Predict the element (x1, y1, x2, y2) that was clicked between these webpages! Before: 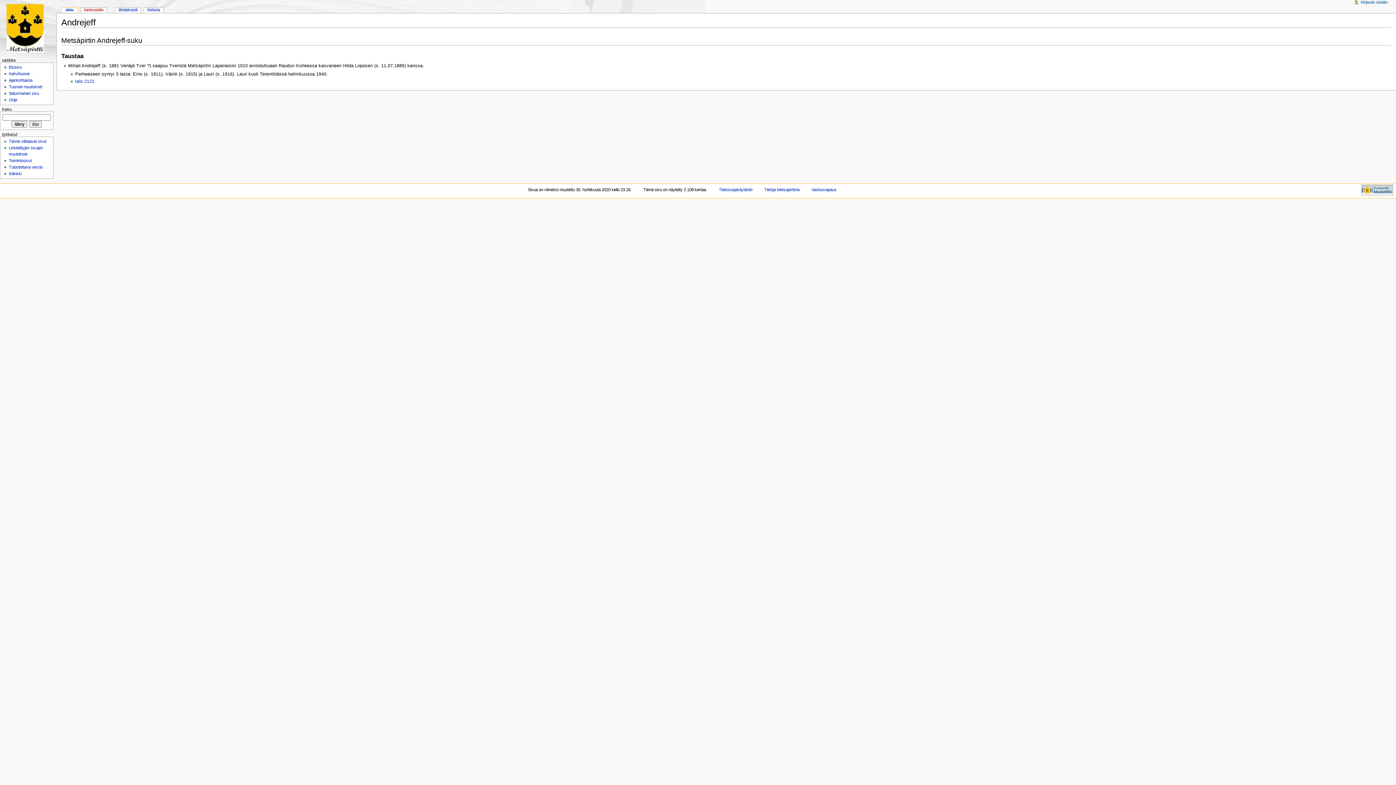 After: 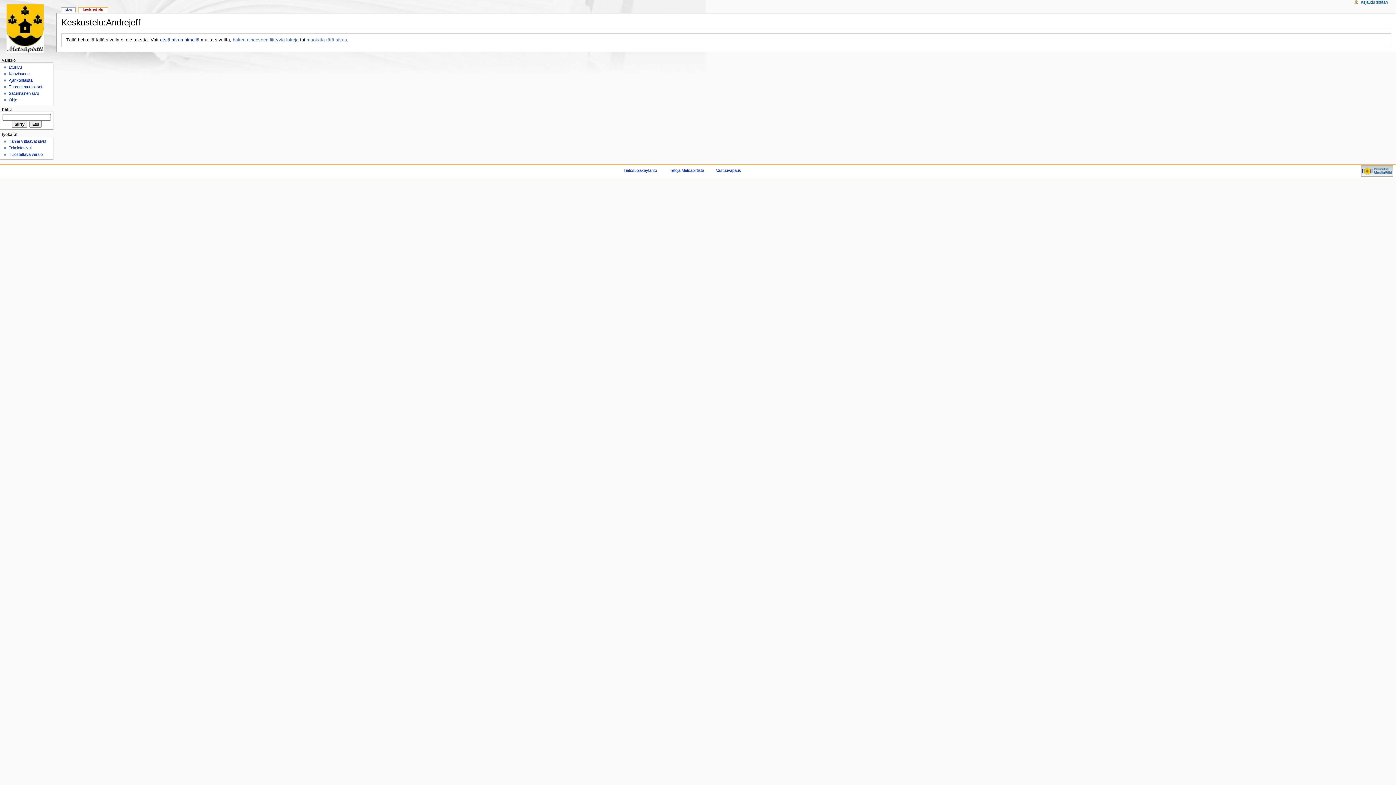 Action: bbox: (80, 7, 106, 13) label: keskustelu